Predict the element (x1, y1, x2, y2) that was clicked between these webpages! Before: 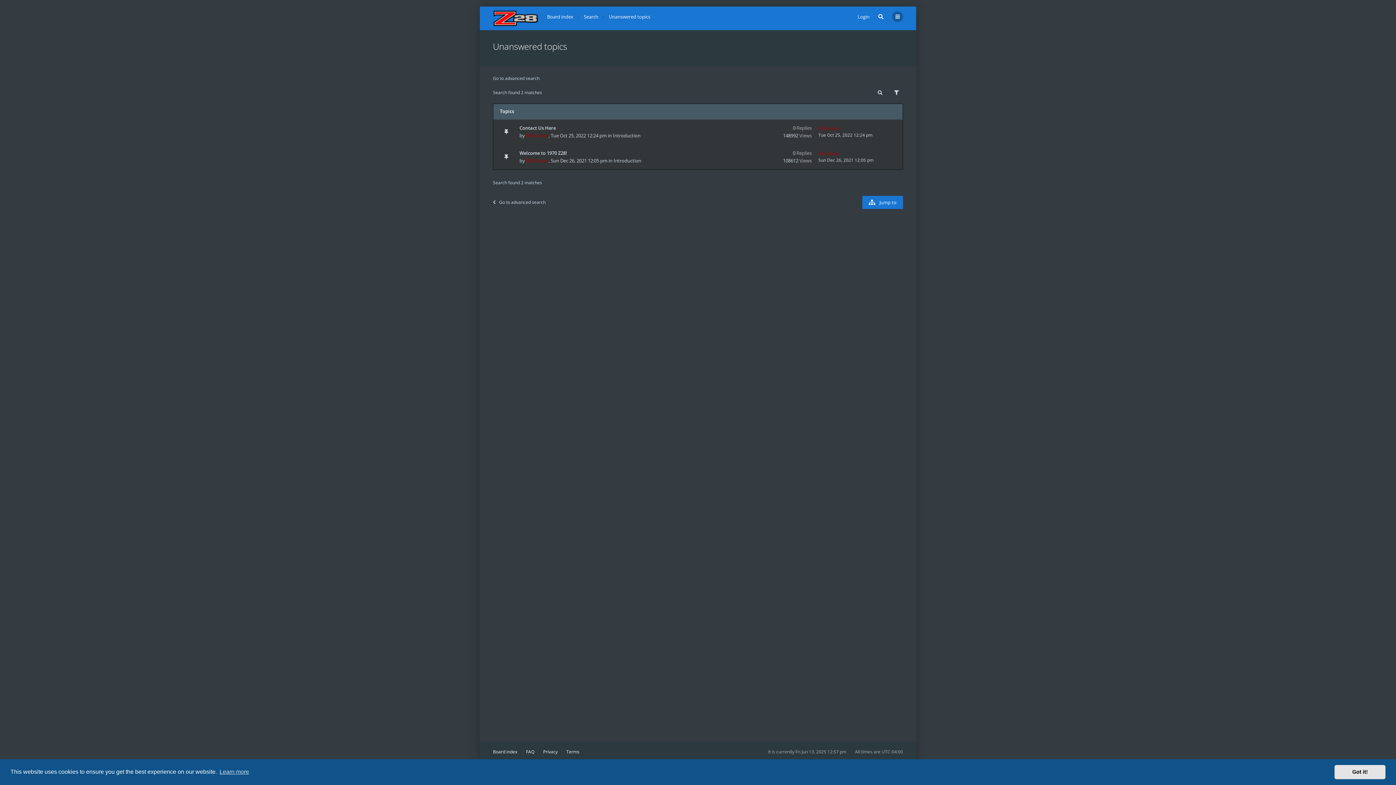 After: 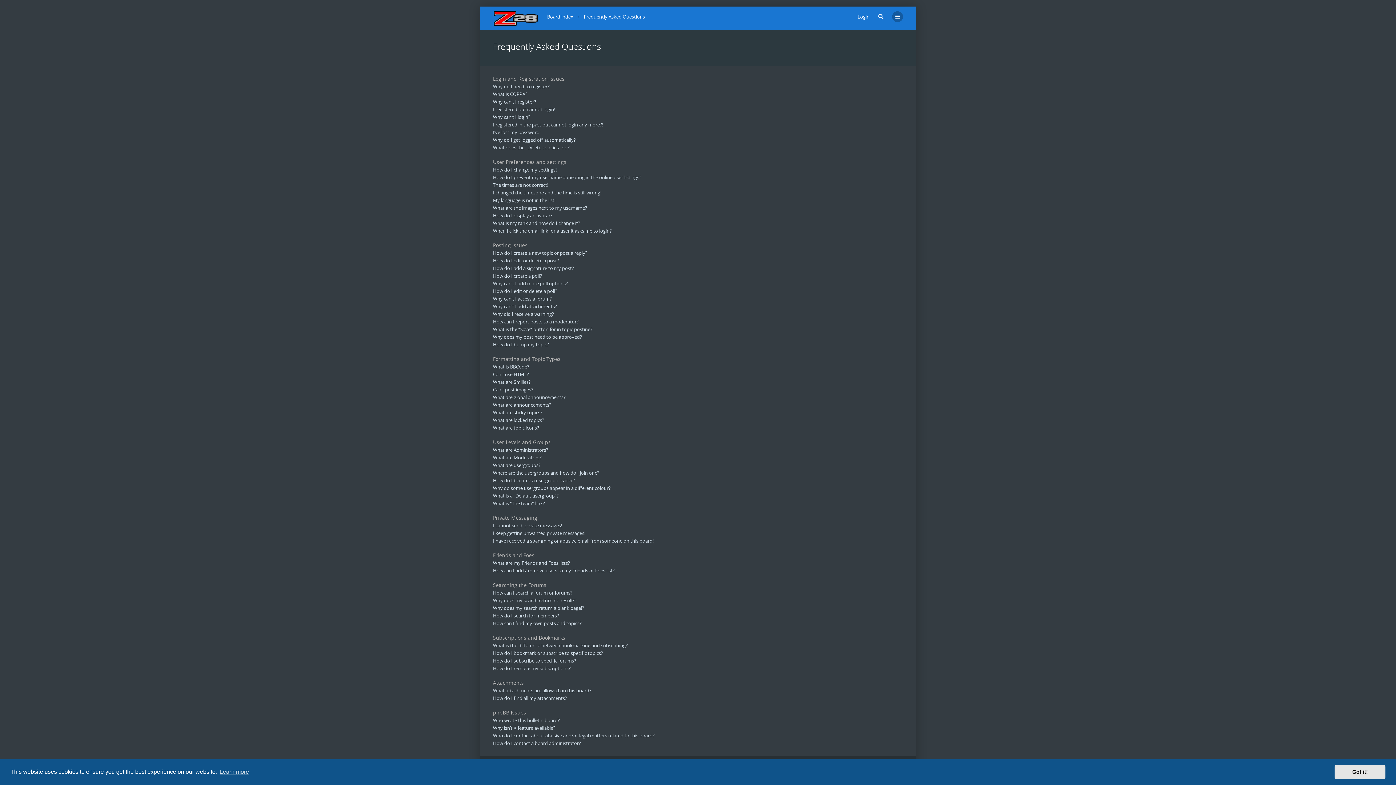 Action: label: FAQ bbox: (526, 749, 534, 755)